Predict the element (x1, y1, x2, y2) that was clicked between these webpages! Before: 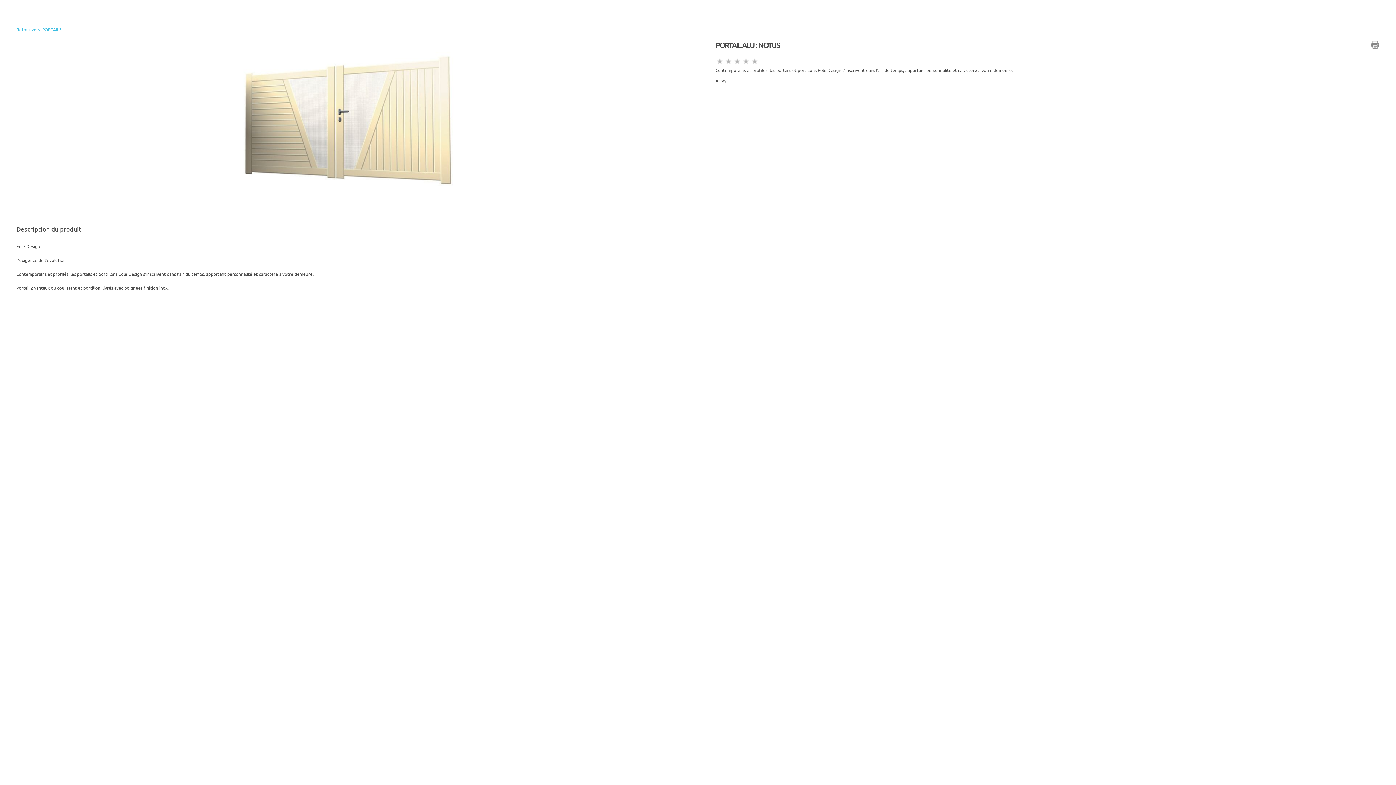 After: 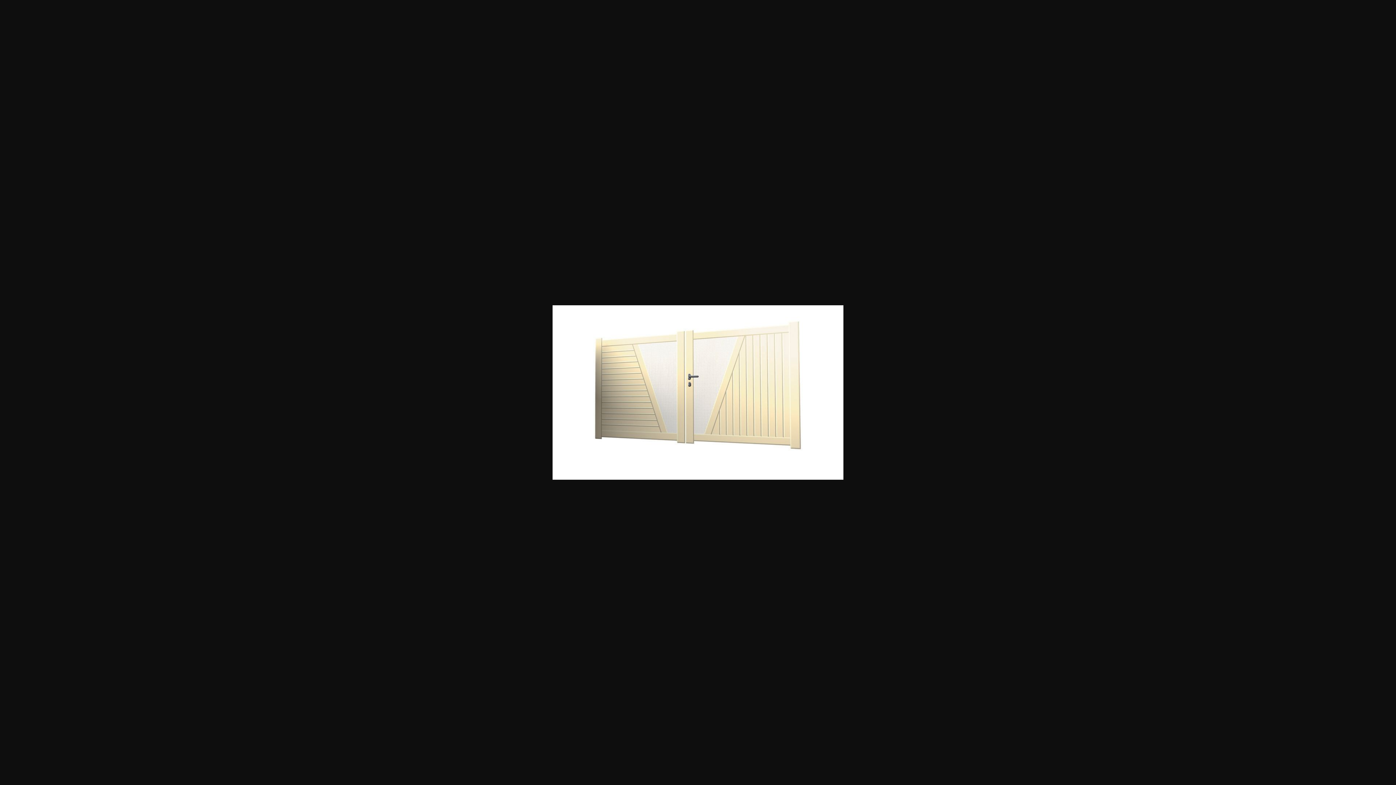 Action: bbox: (203, 124, 493, 129)